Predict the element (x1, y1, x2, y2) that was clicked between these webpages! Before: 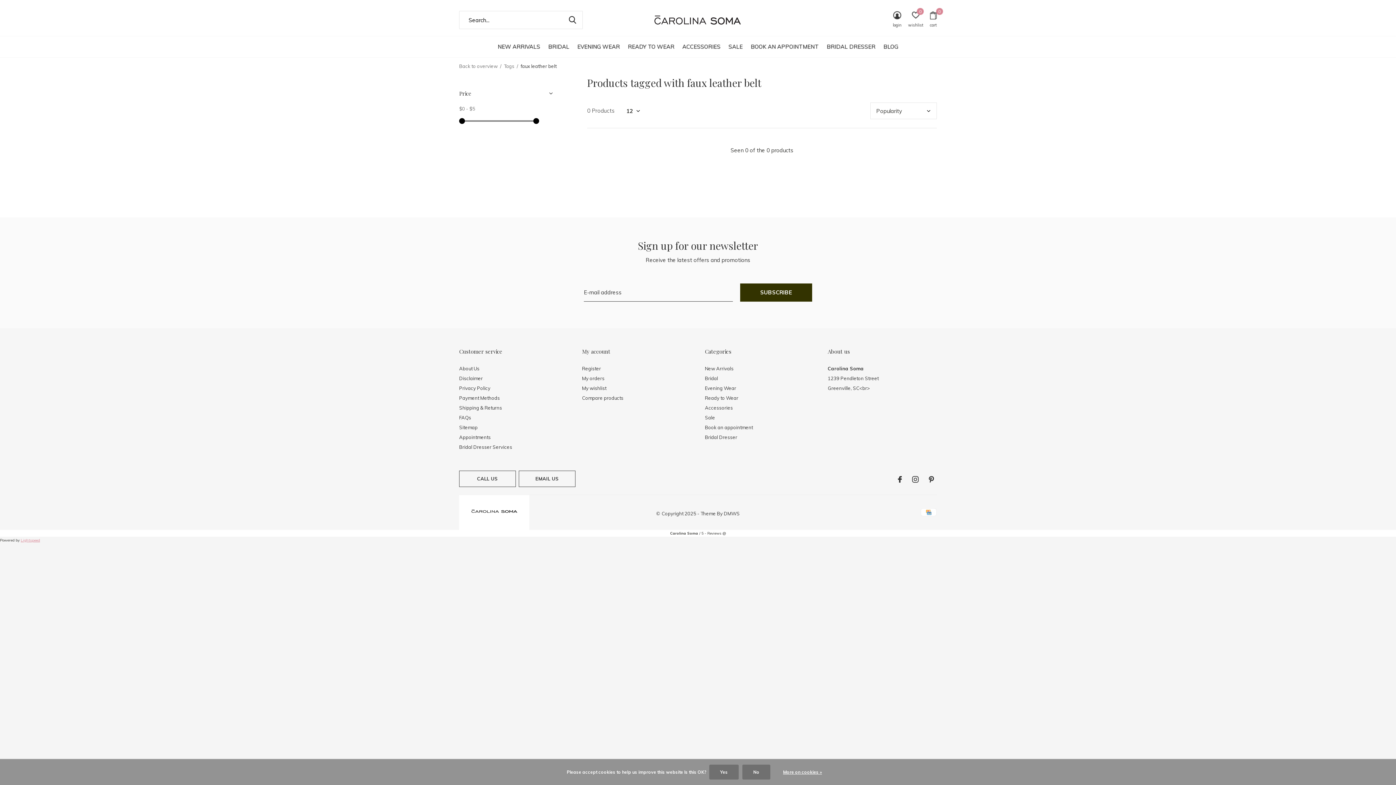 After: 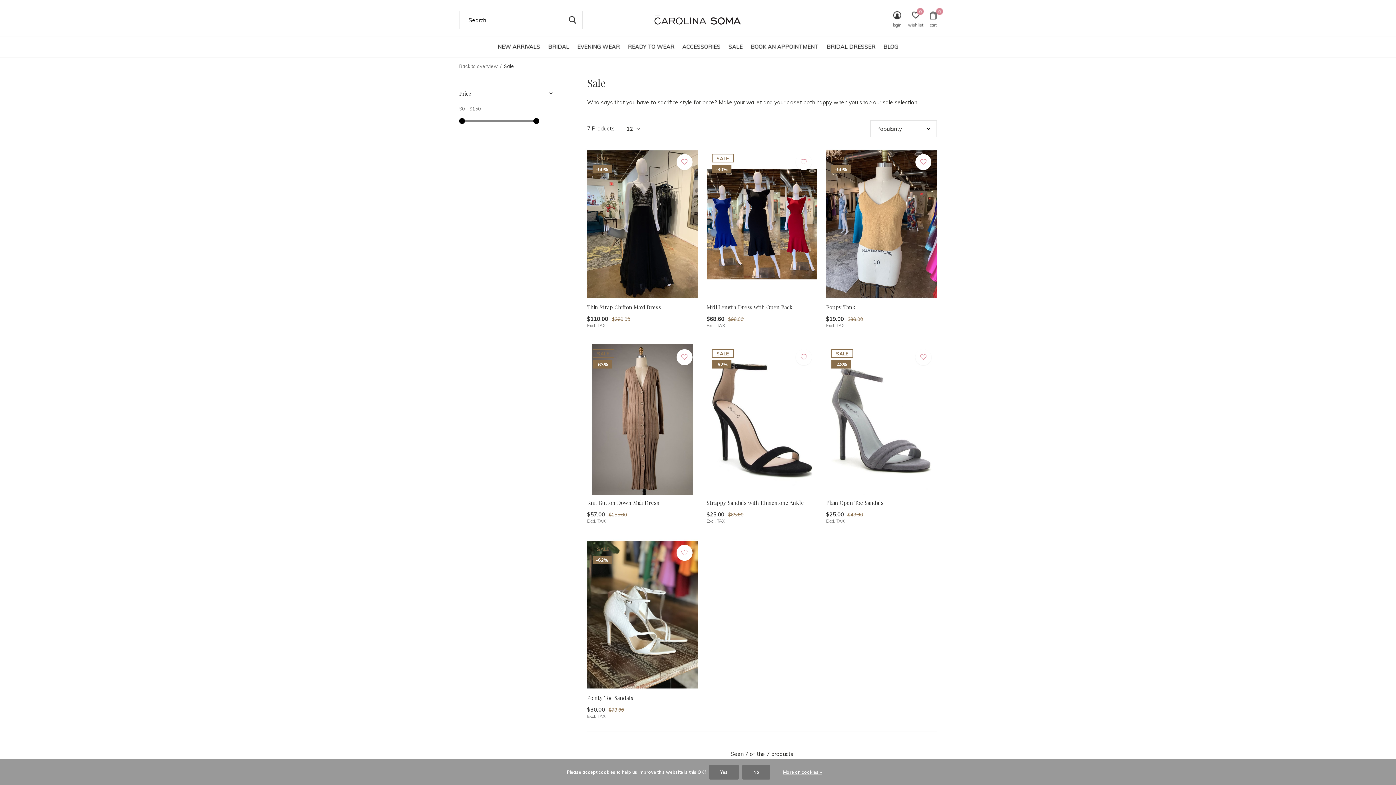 Action: label: Sale bbox: (705, 414, 715, 420)